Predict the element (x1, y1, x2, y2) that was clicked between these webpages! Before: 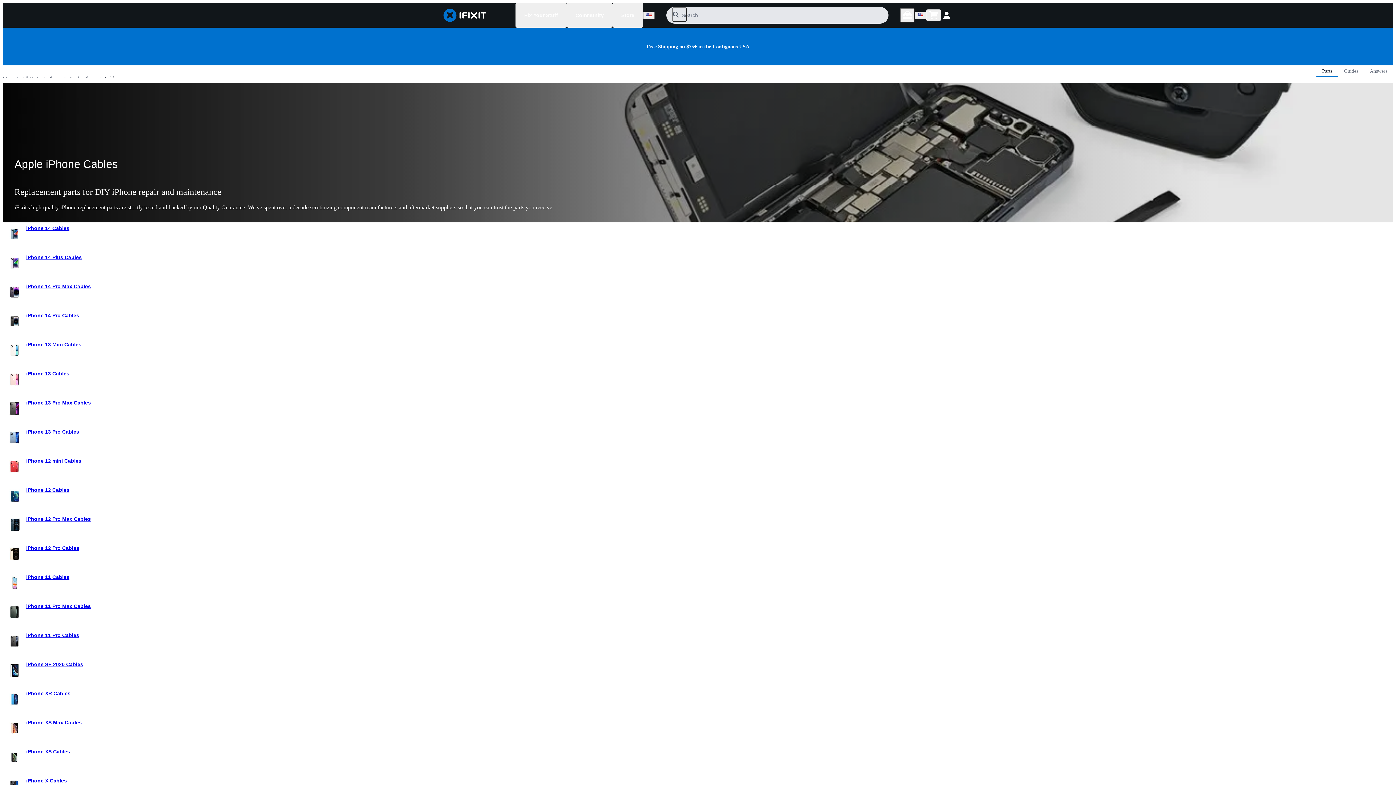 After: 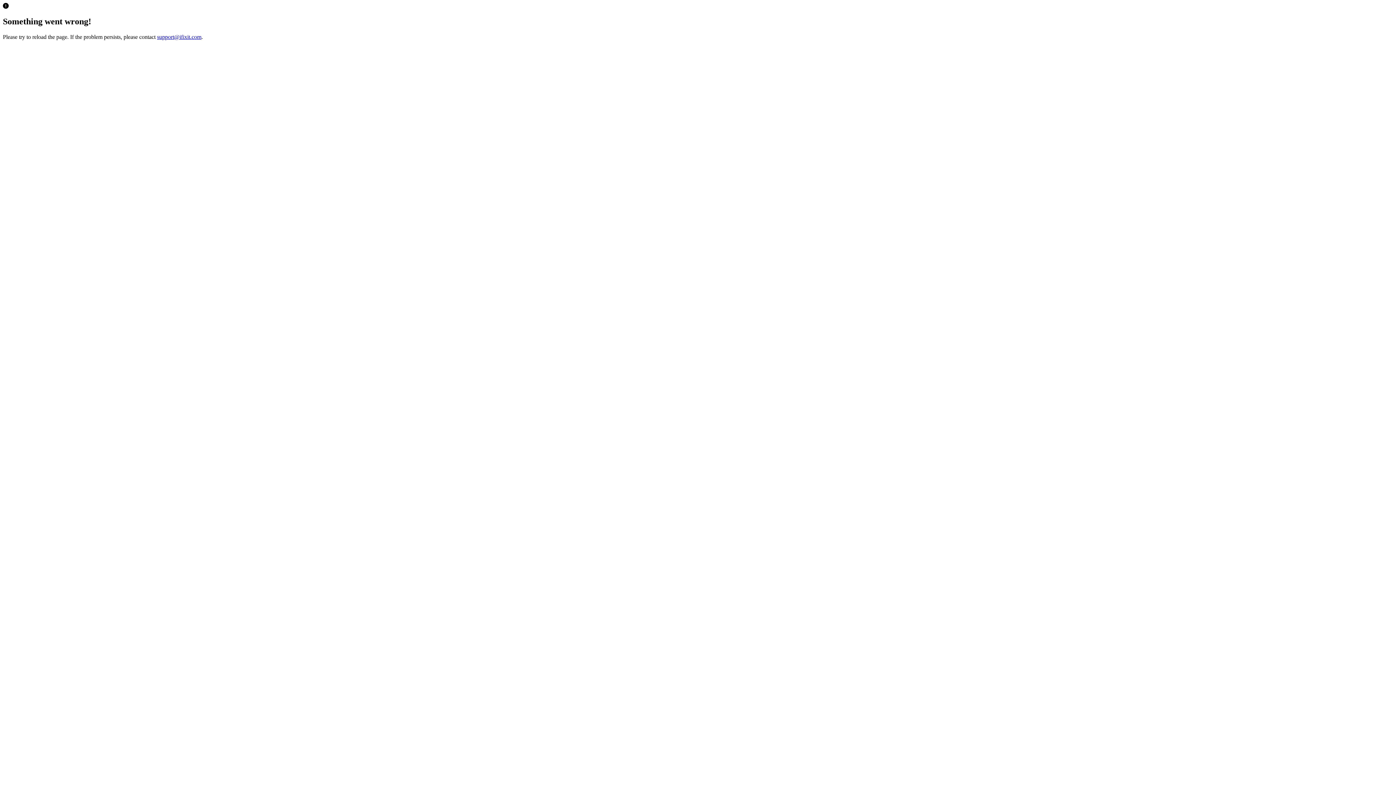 Action: label: iPhone 12 mini Cables bbox: (2, 455, 1393, 484)